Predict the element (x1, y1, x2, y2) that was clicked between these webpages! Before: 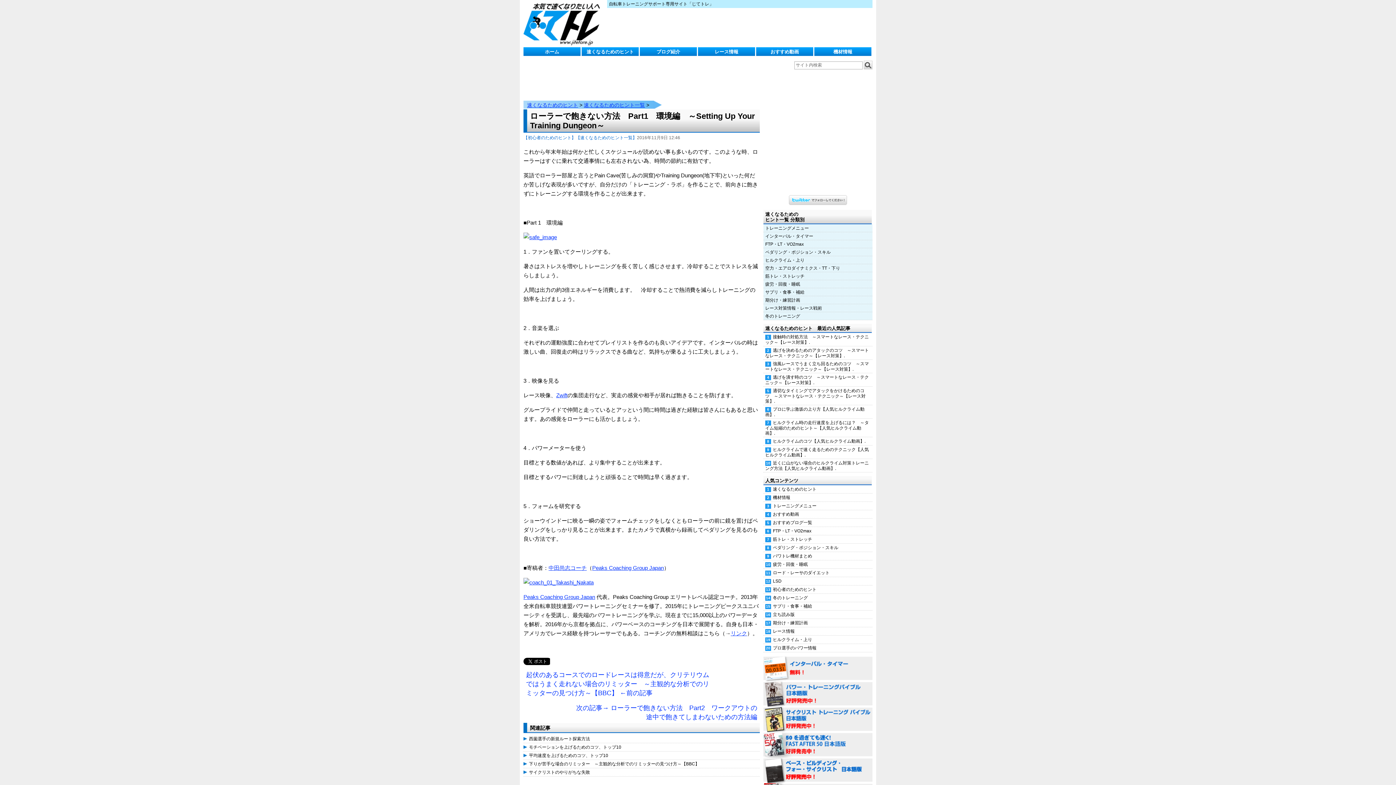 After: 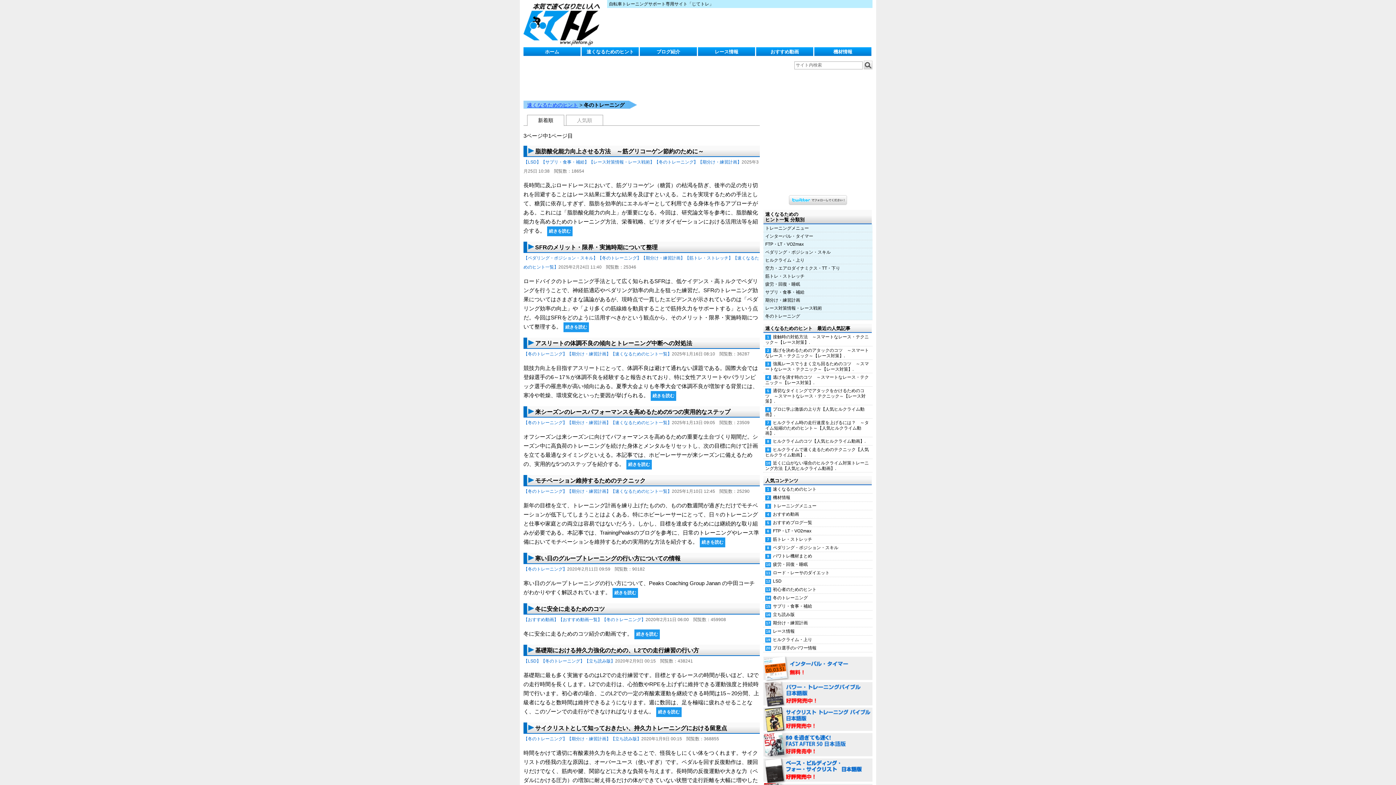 Action: label: 冬のトレーニング bbox: (763, 312, 872, 320)